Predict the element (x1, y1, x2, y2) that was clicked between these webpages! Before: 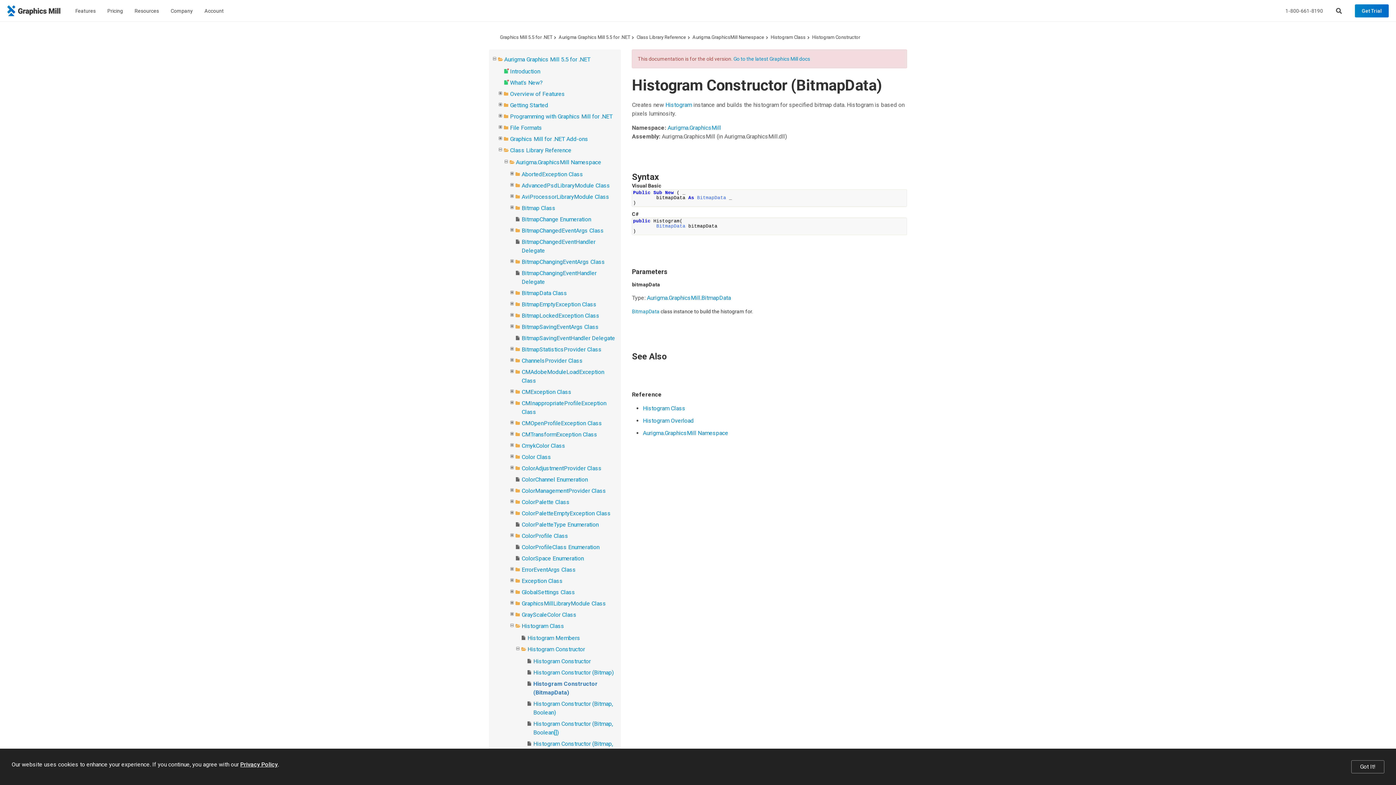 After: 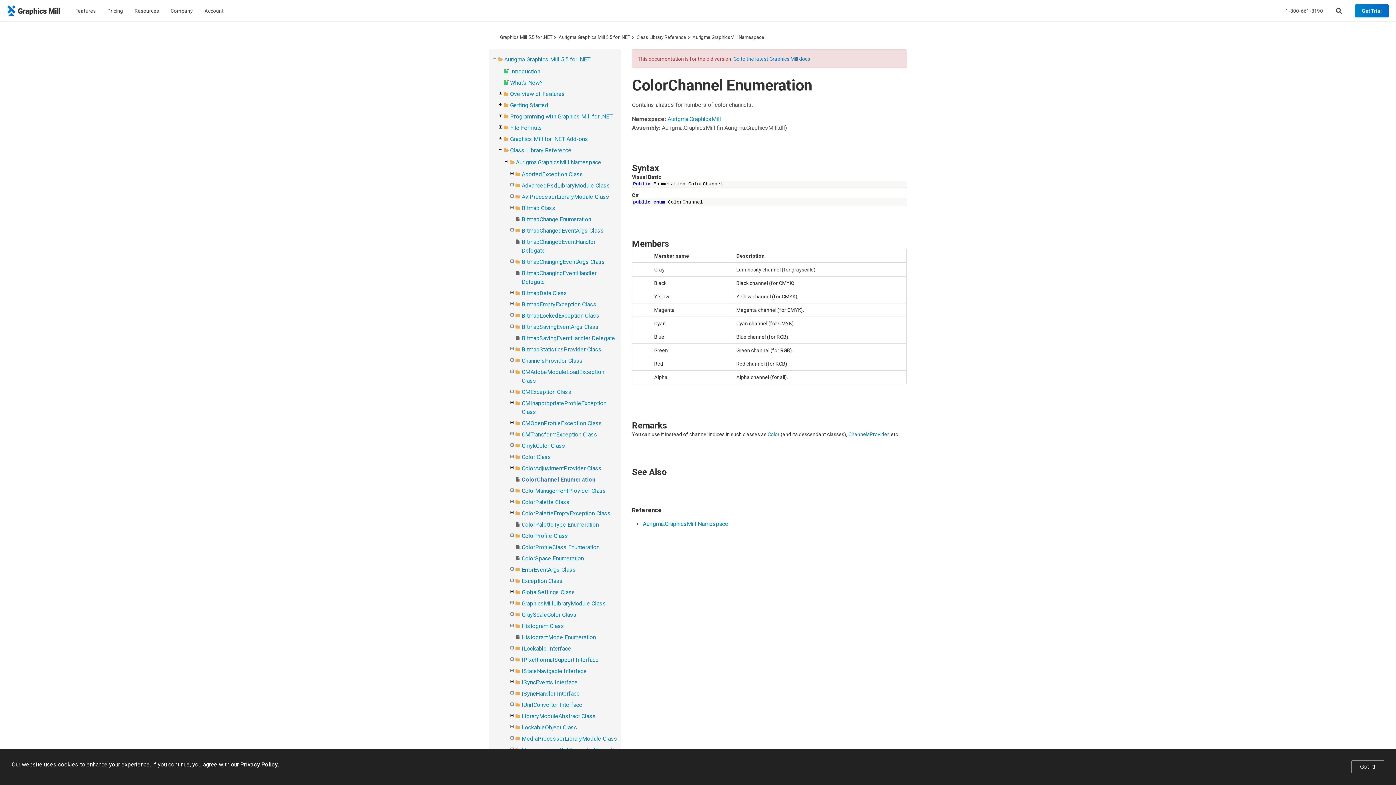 Action: label: ColorChannel Enumeration bbox: (521, 476, 588, 483)